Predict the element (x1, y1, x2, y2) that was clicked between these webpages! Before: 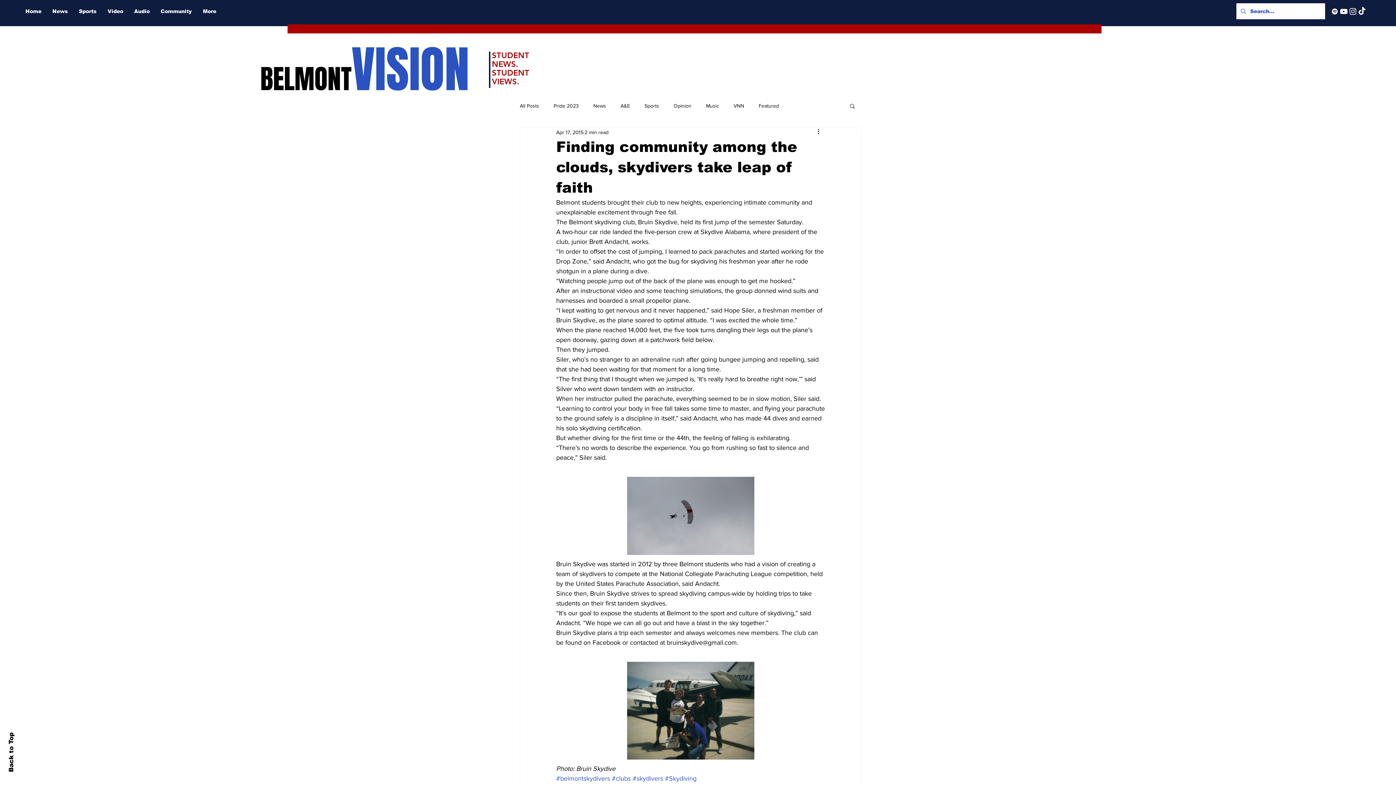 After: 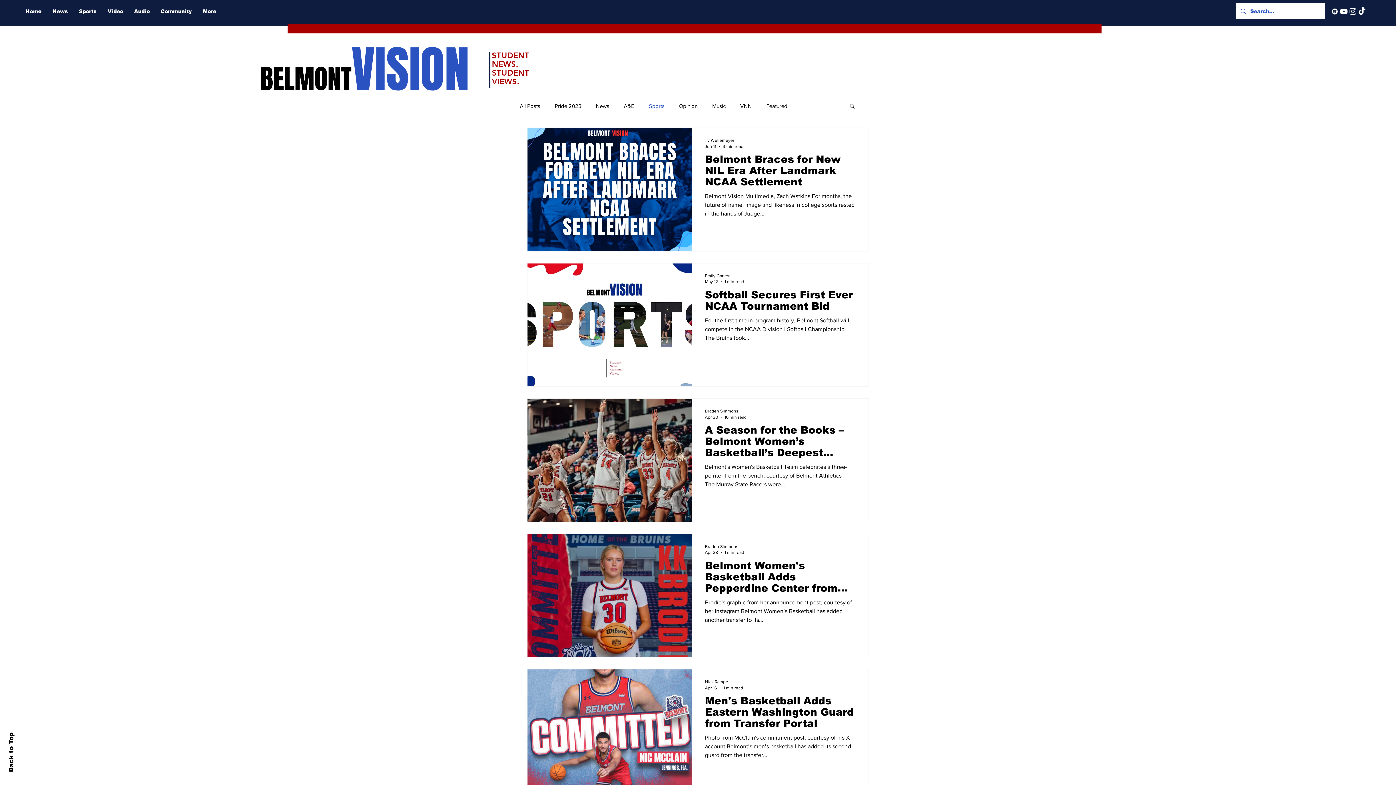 Action: label: Sports bbox: (644, 102, 659, 109)